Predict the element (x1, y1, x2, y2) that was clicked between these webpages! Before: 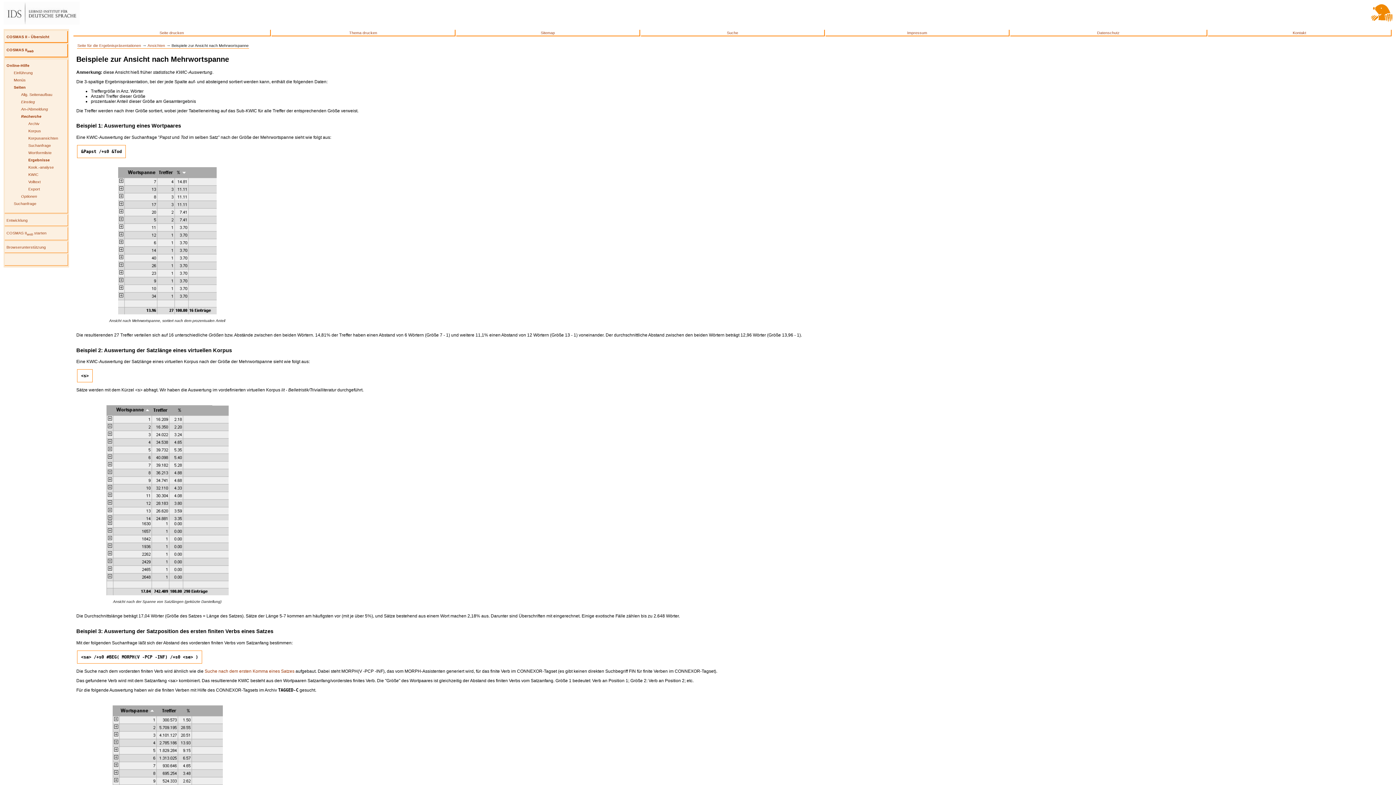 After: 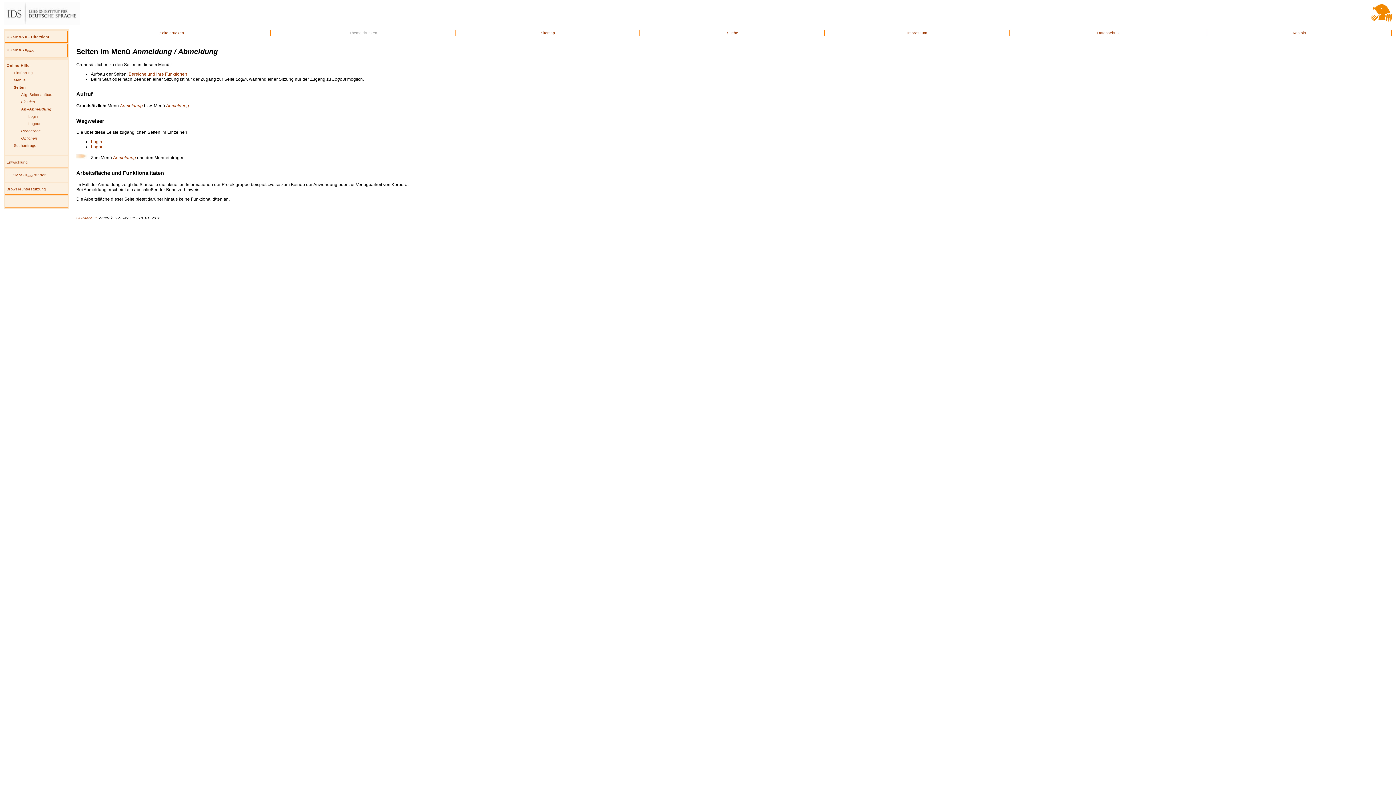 Action: label: An-/Abmeldung bbox: (21, 106, 48, 111)